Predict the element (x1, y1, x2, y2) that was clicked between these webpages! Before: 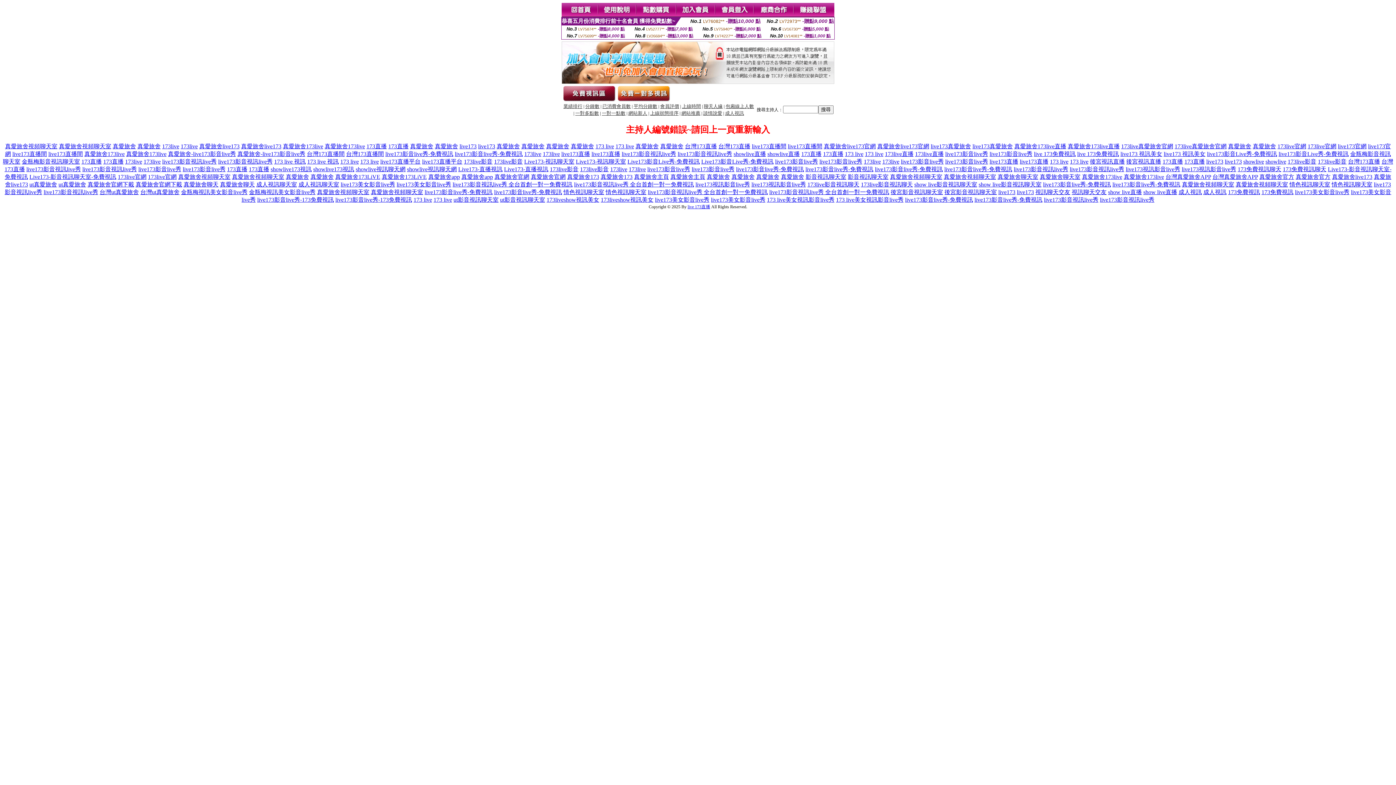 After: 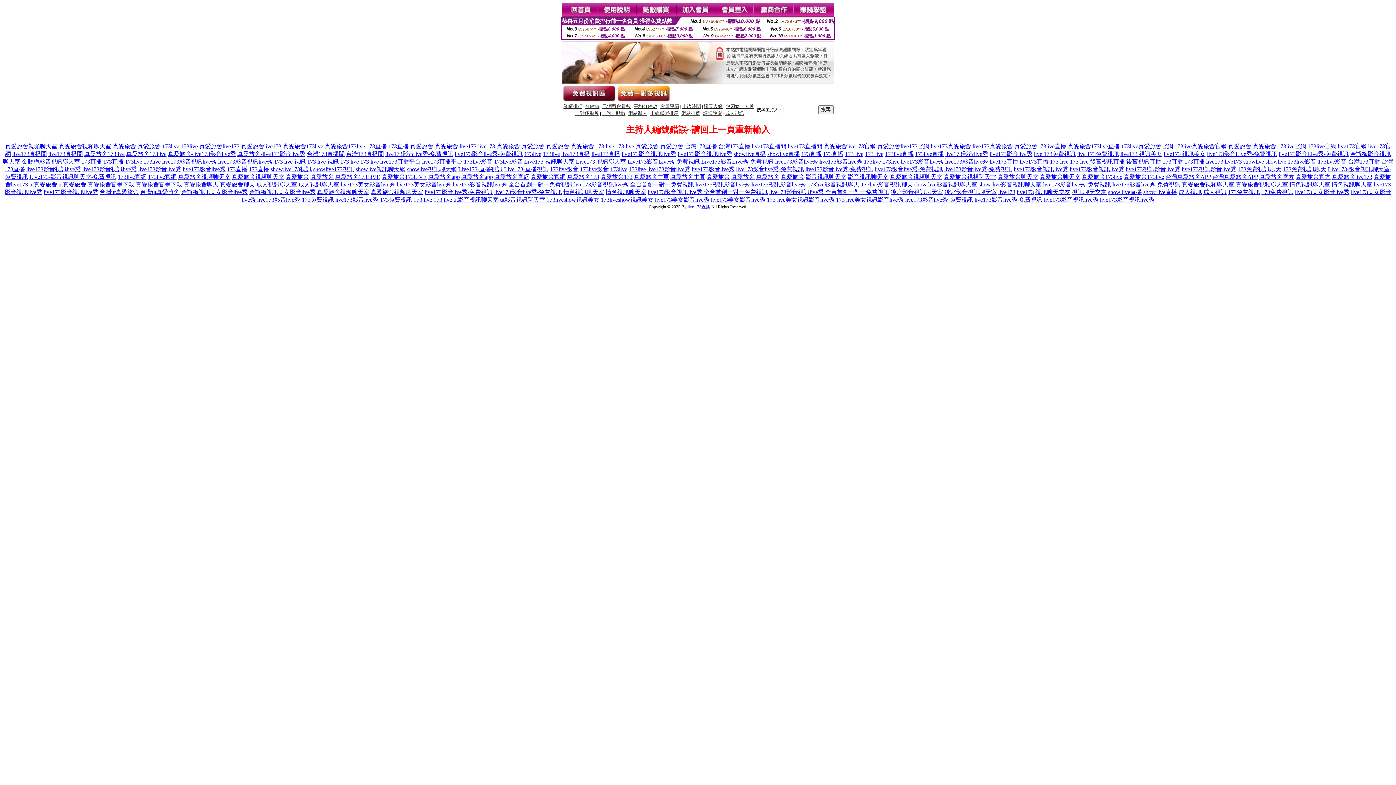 Action: label: live173 視訊美女 bbox: (1120, 150, 1162, 157)